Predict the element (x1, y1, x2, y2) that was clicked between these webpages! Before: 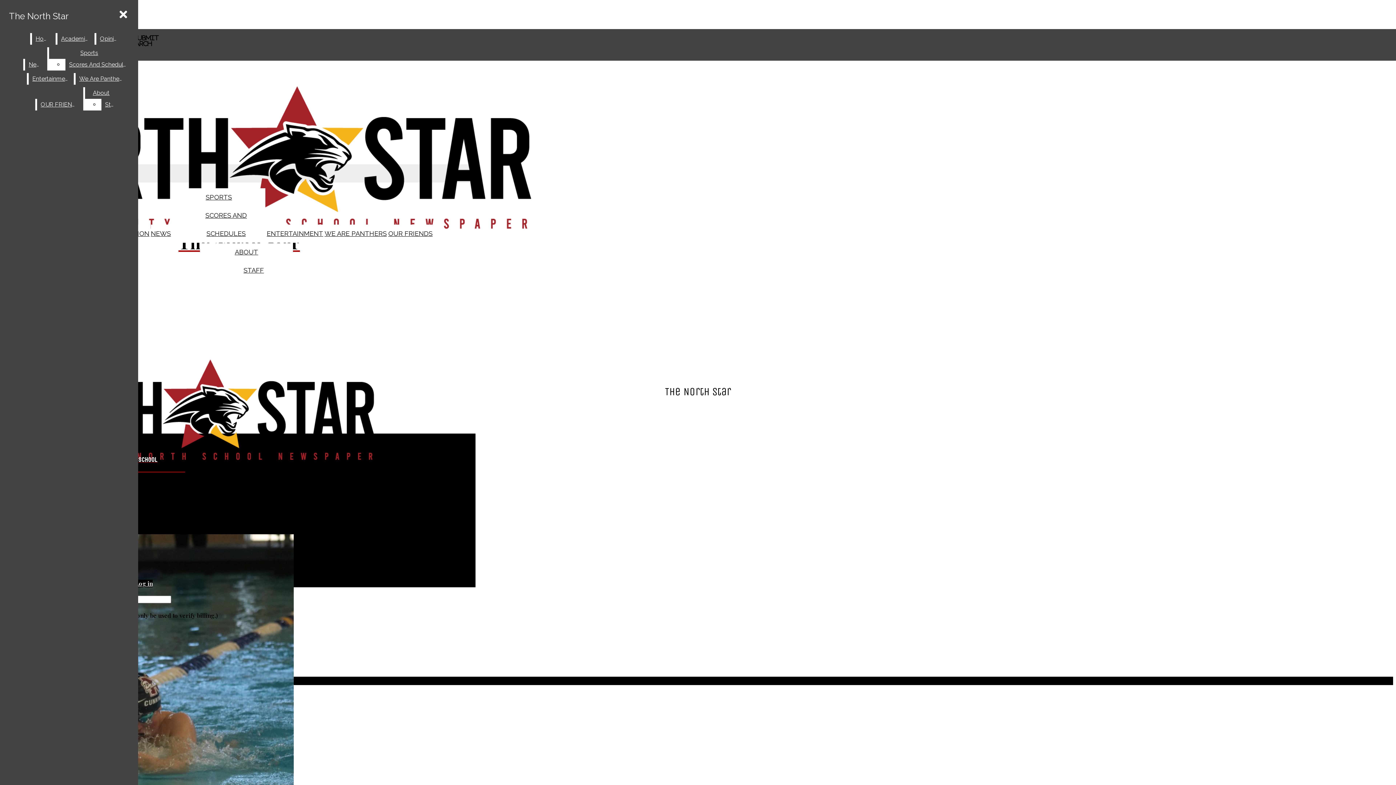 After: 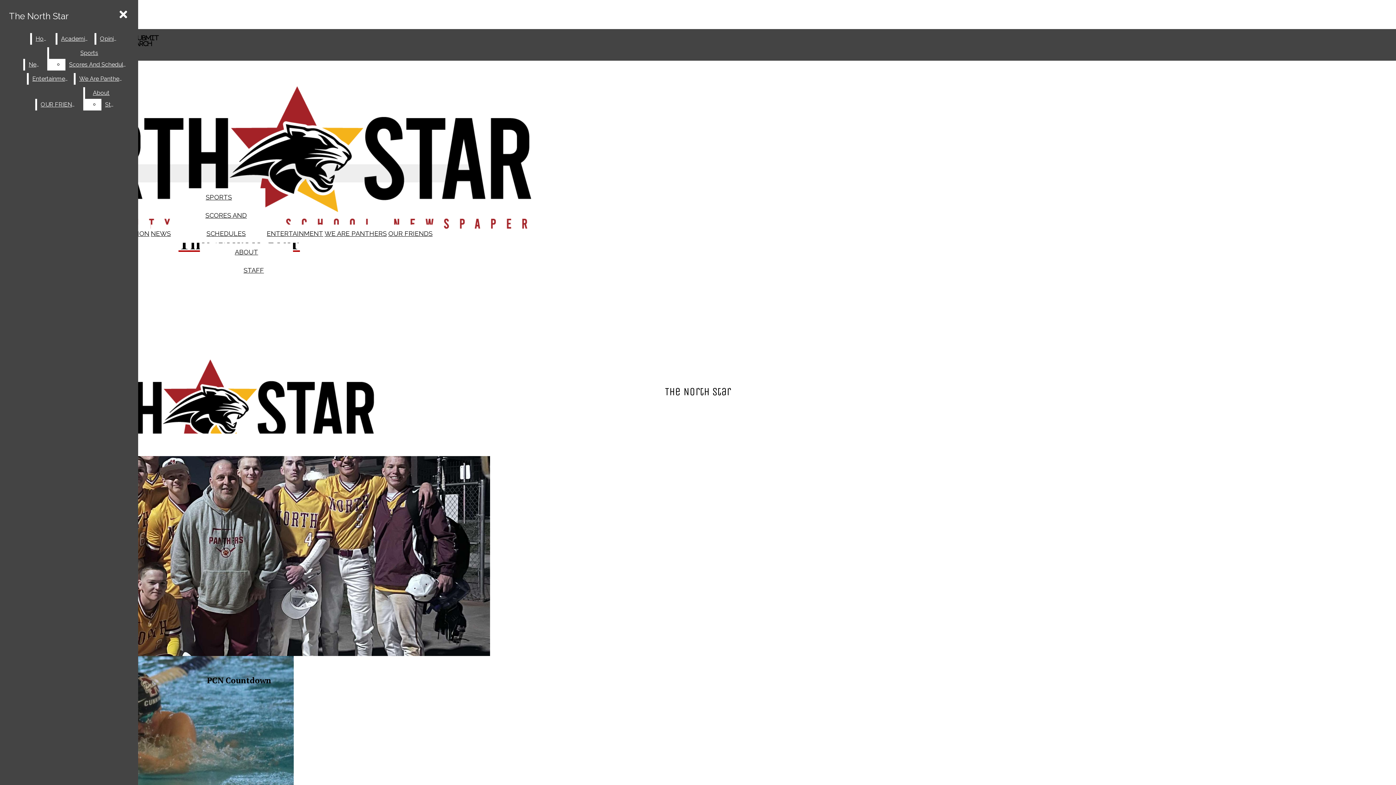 Action: bbox: (32, 33, 54, 44) label: Home